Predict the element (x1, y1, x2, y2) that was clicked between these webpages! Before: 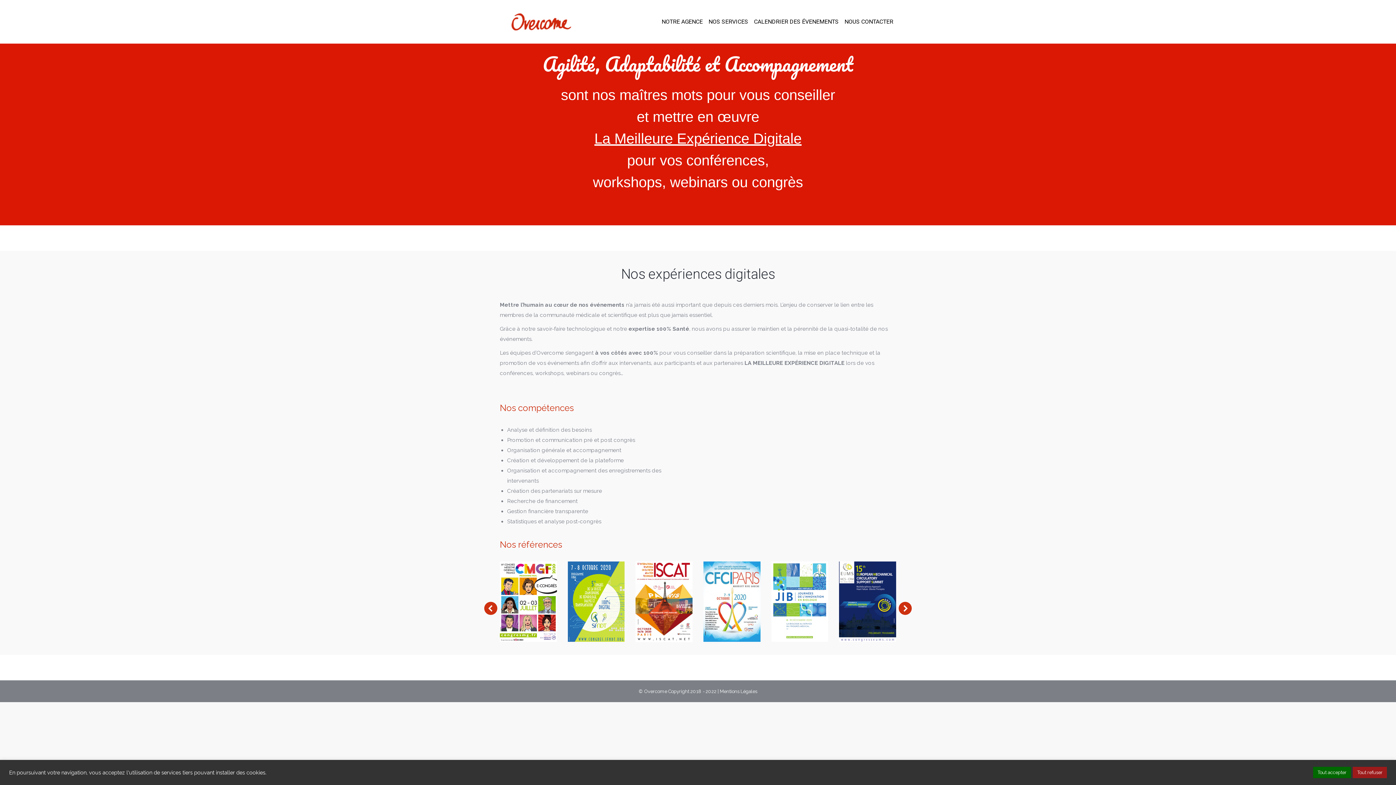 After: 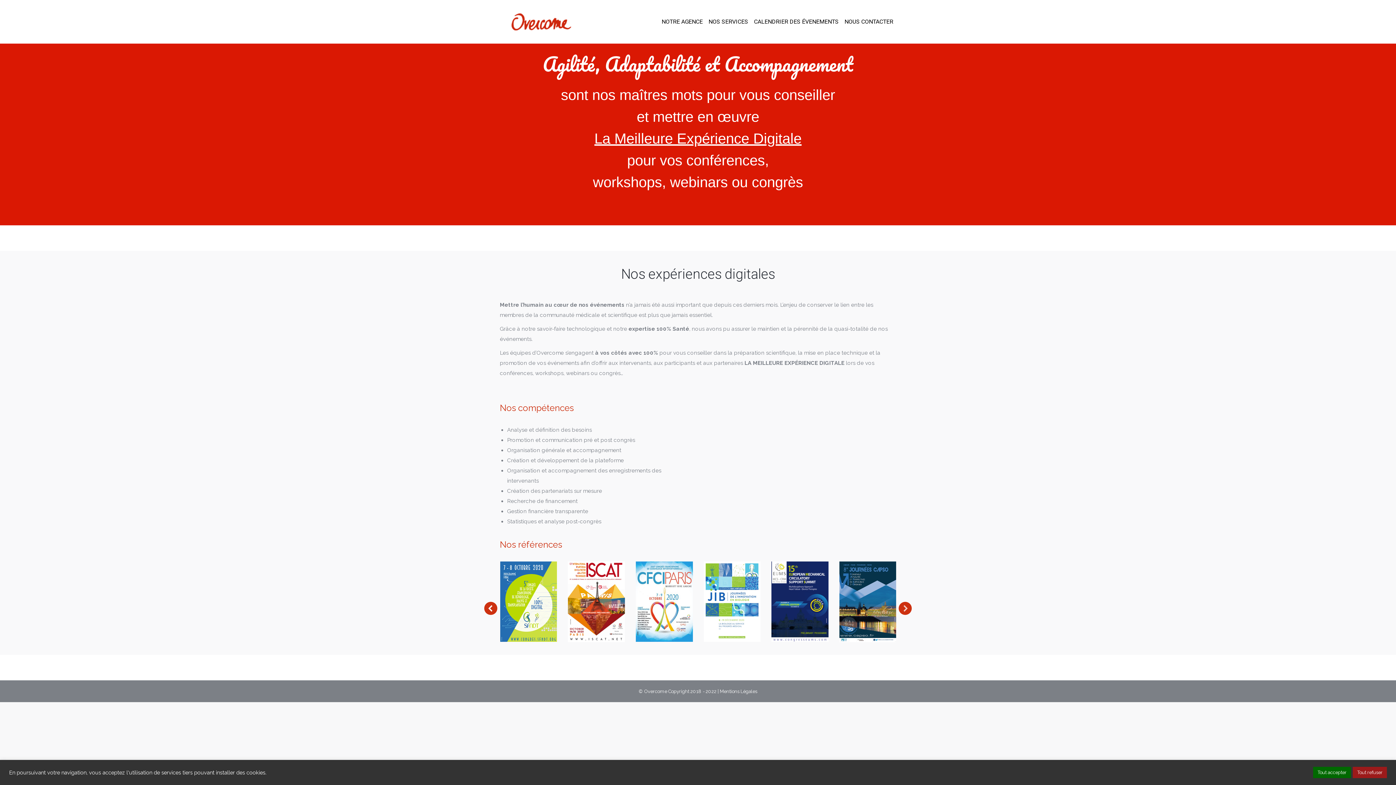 Action: bbox: (898, 602, 912, 615)